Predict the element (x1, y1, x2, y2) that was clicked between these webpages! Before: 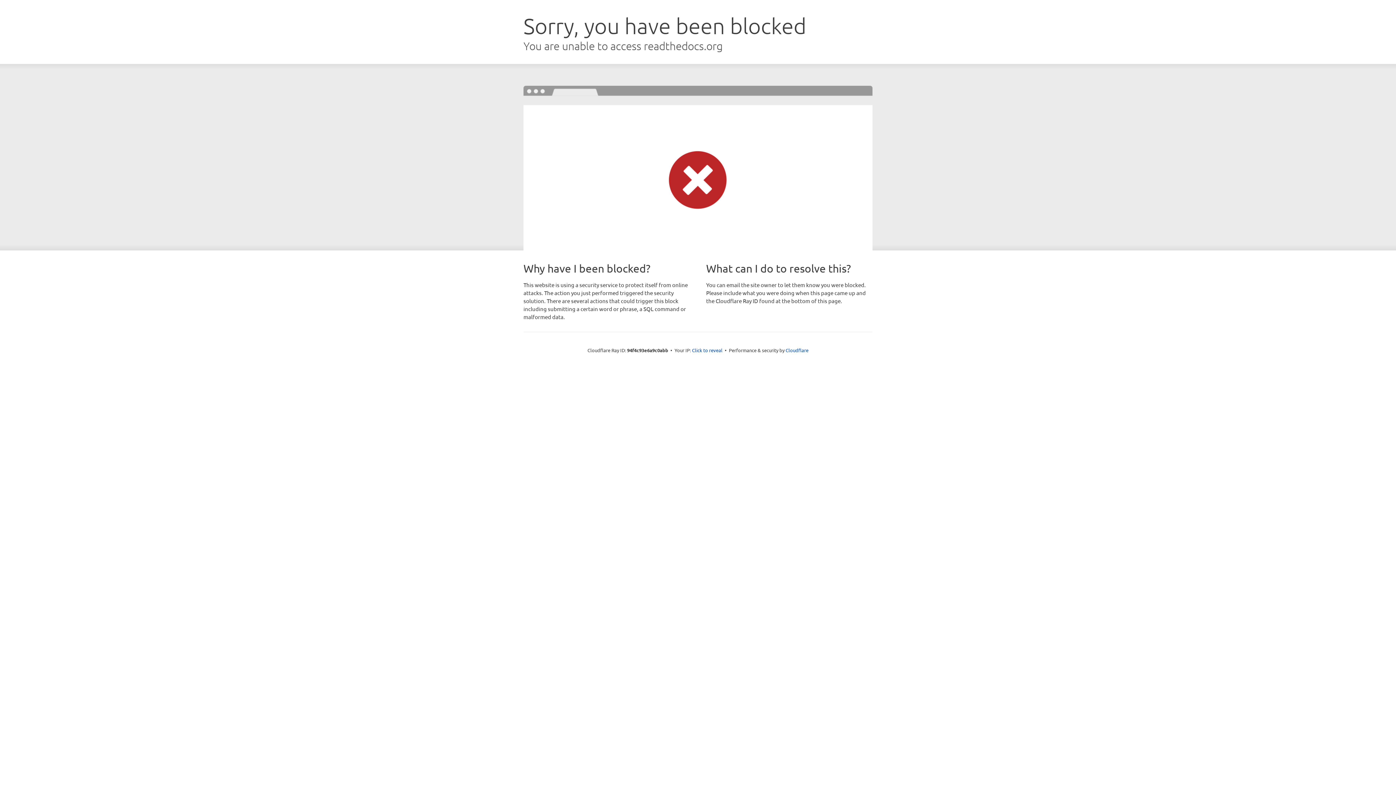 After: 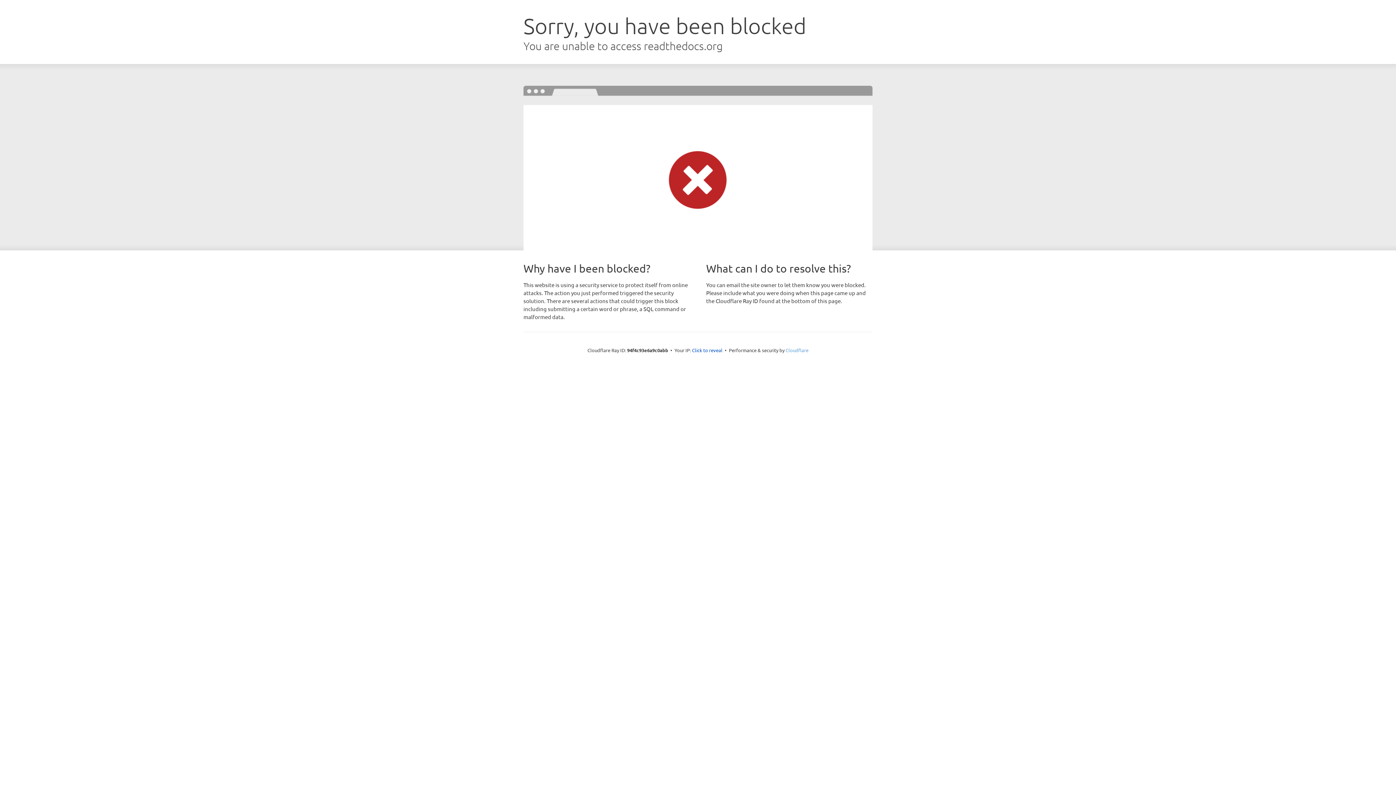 Action: label: Cloudflare bbox: (785, 347, 808, 353)